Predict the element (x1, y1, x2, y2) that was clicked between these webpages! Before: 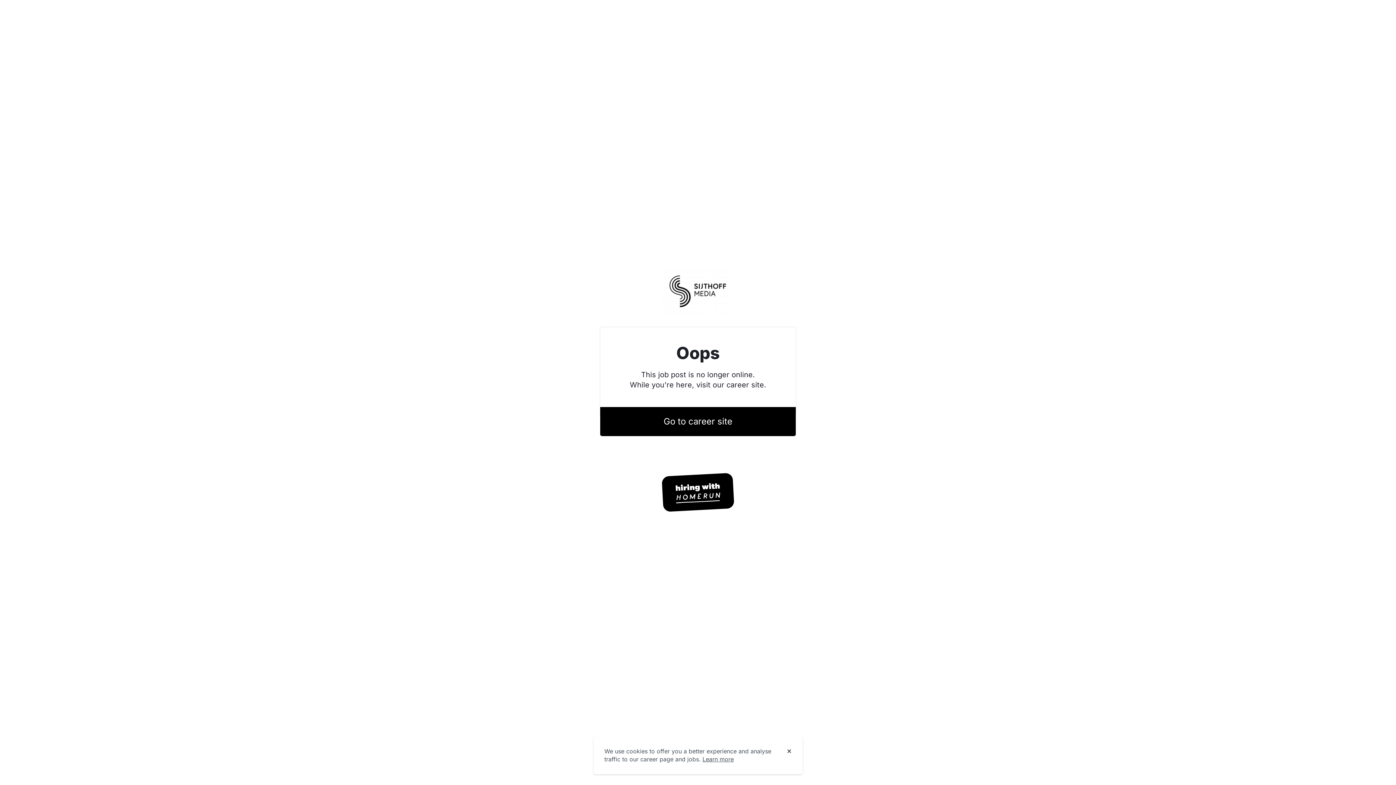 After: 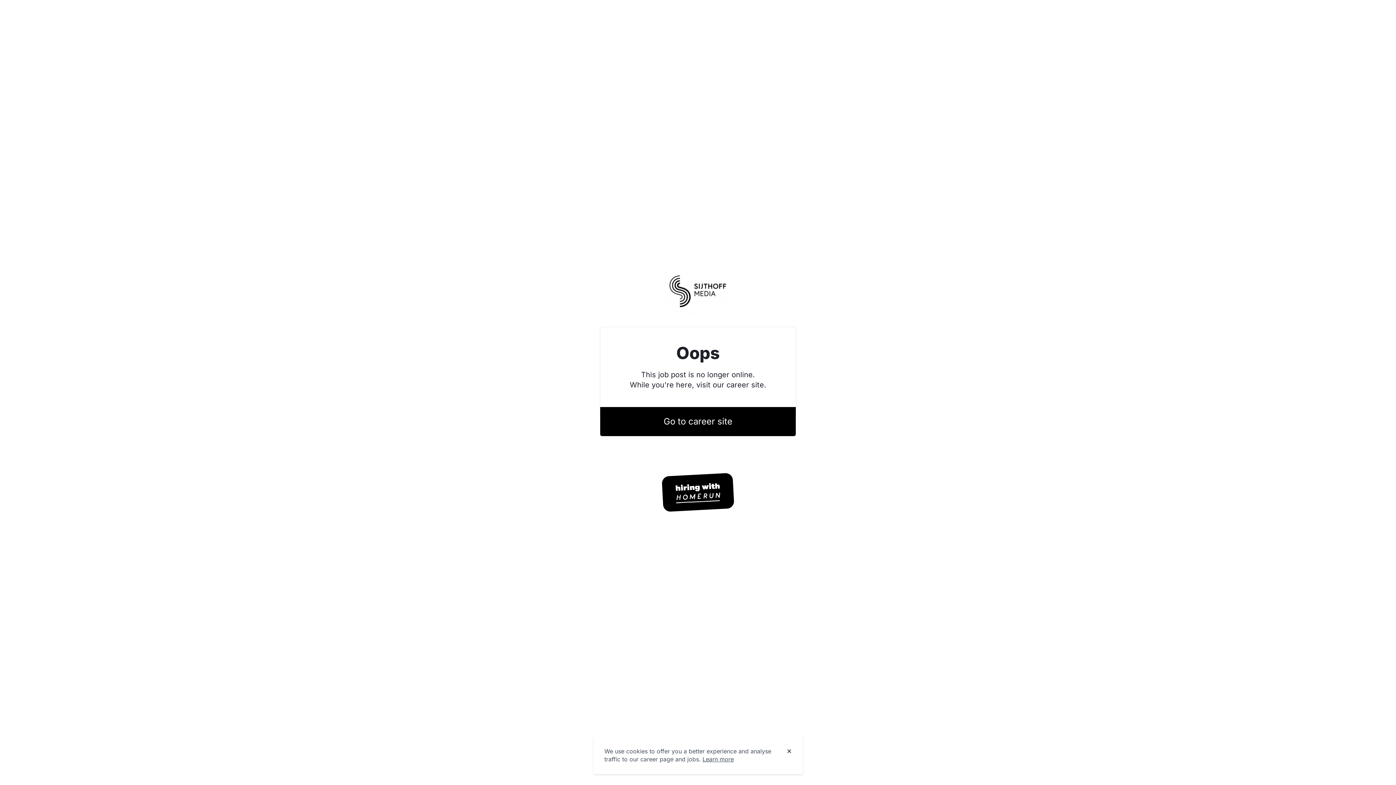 Action: label: Hiring with Homerun bbox: (661, 472, 734, 512)